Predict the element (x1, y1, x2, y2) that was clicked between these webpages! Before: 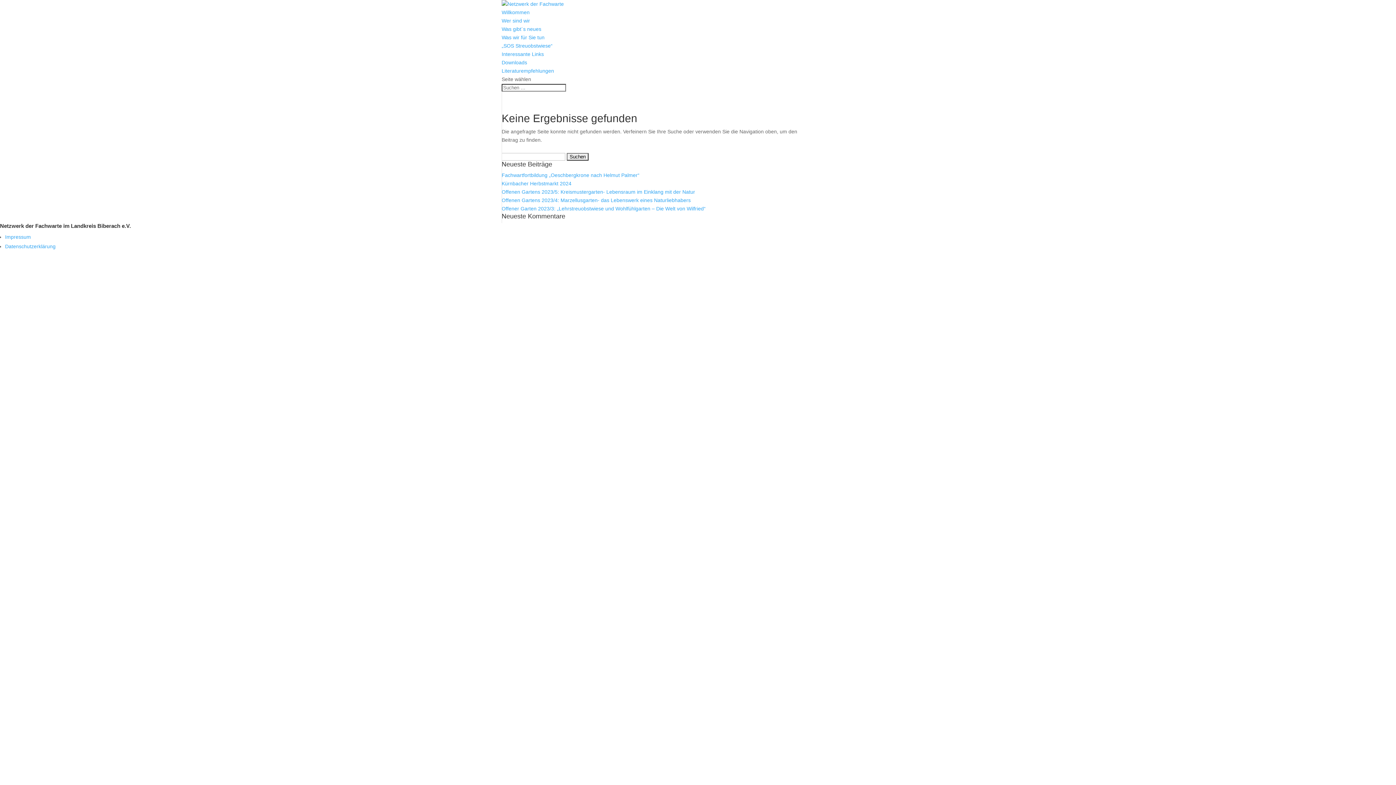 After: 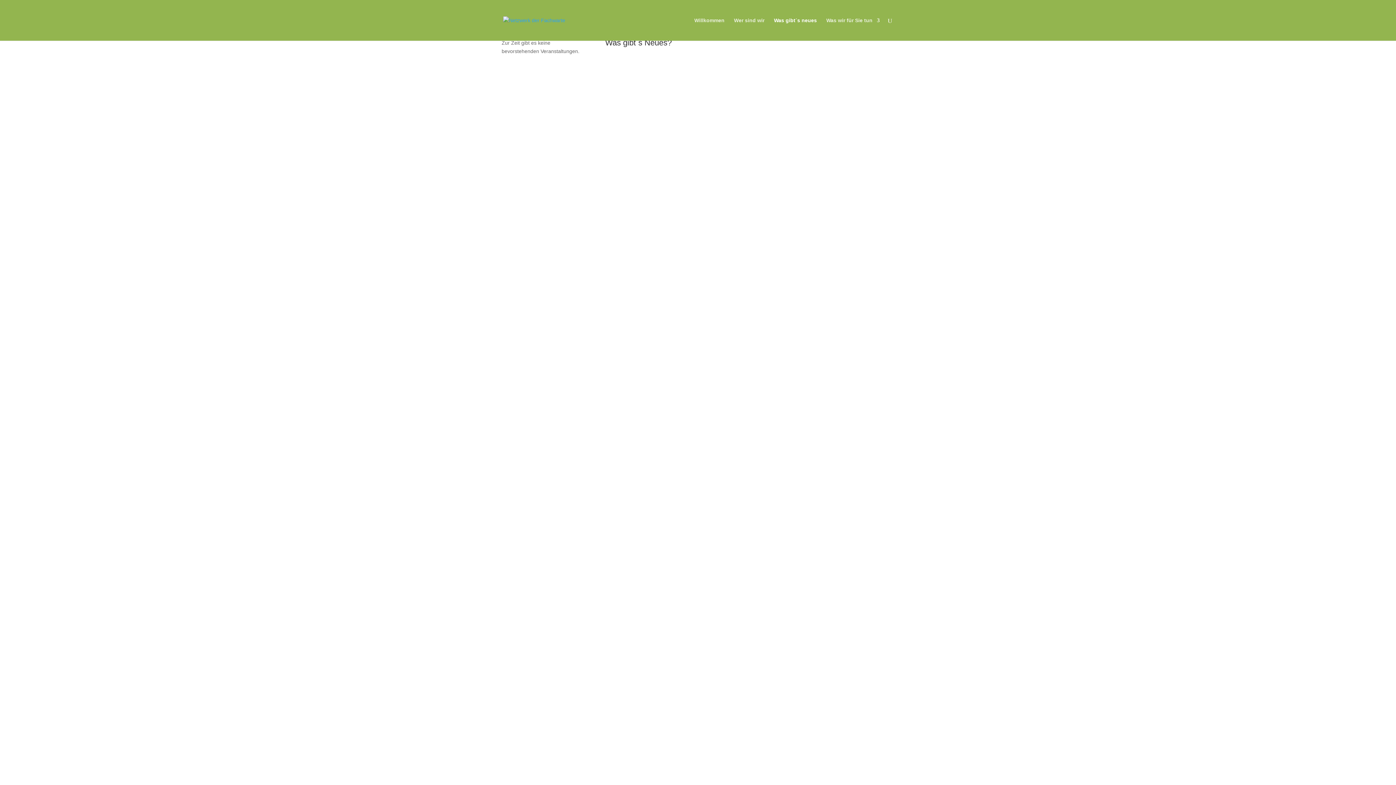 Action: bbox: (501, 26, 541, 32) label: Was gibt´s neues